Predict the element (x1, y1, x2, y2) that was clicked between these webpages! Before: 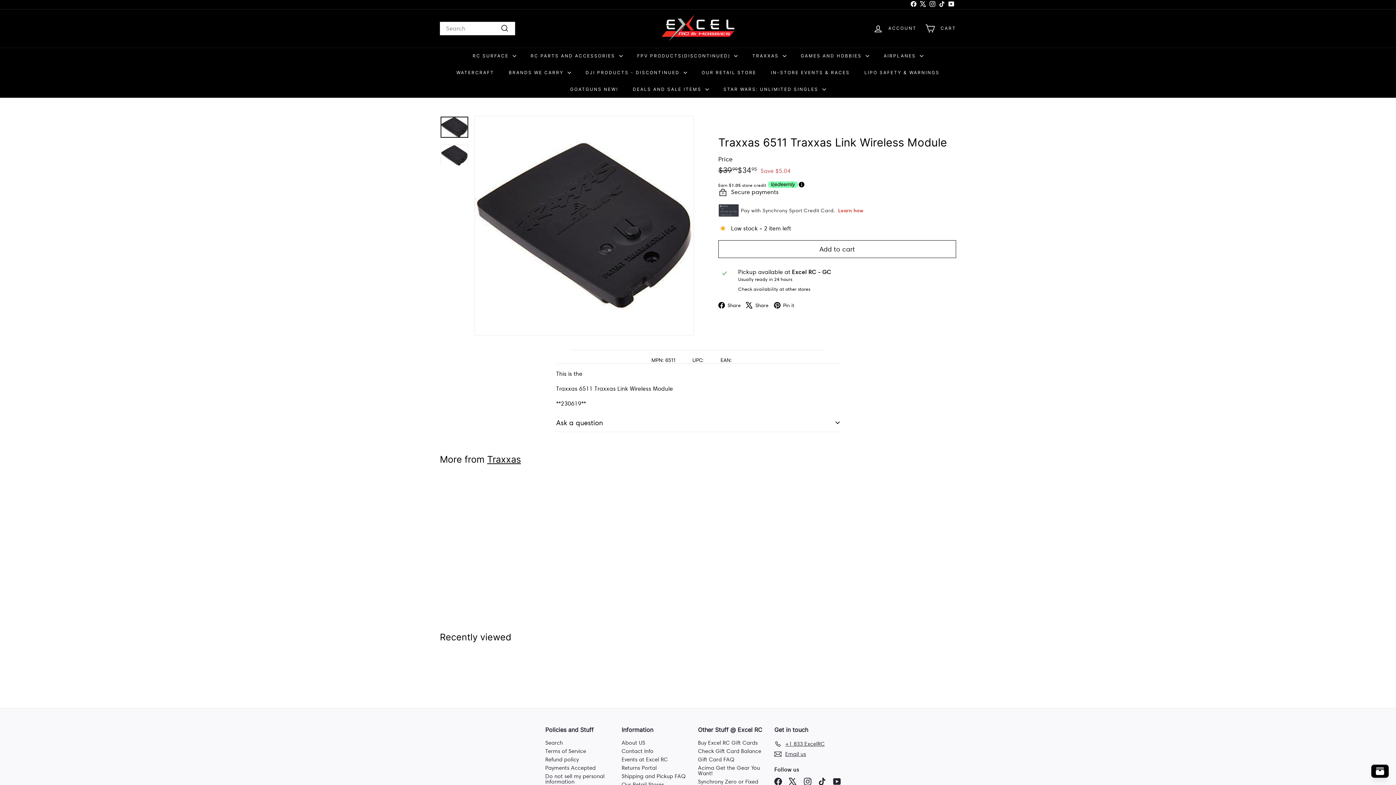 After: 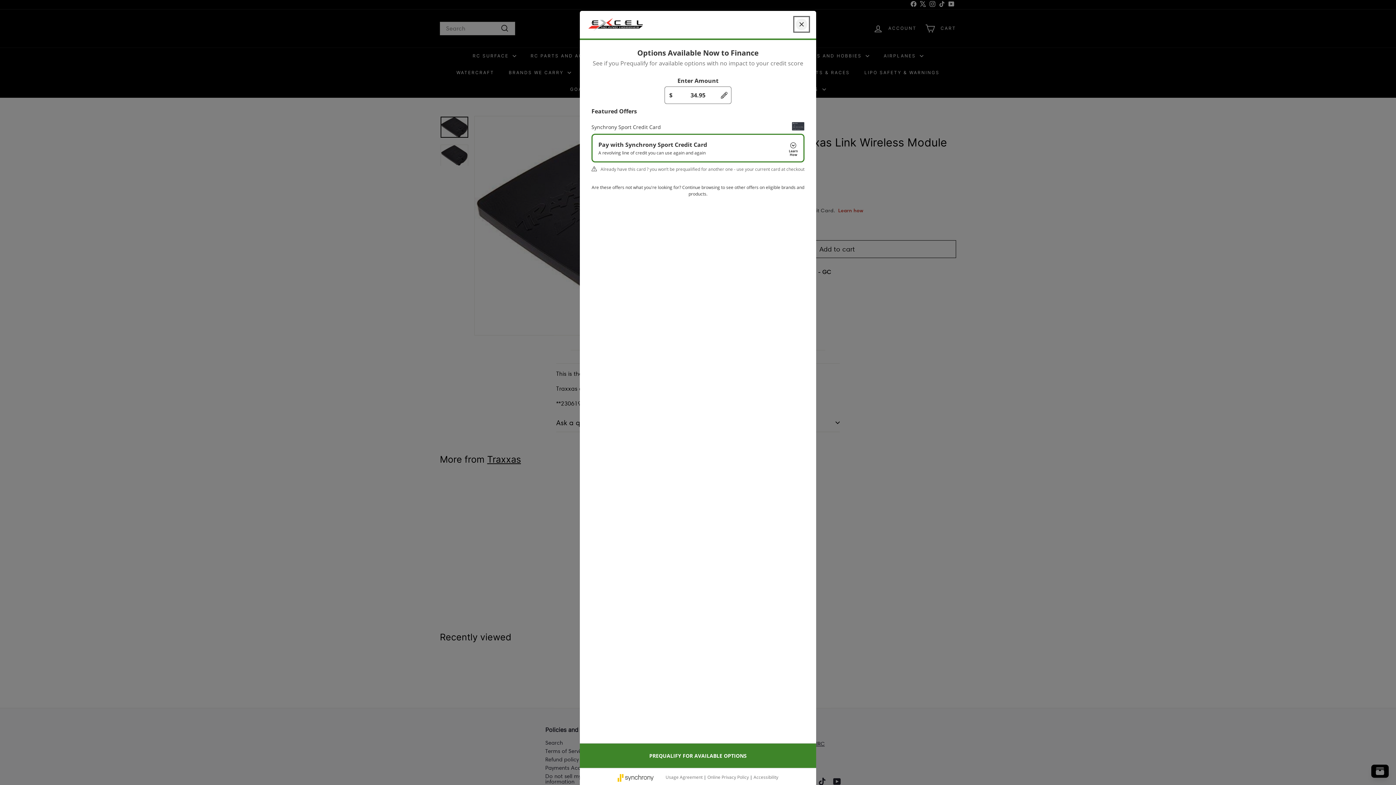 Action: label: Learn how bbox: (838, 207, 863, 213)